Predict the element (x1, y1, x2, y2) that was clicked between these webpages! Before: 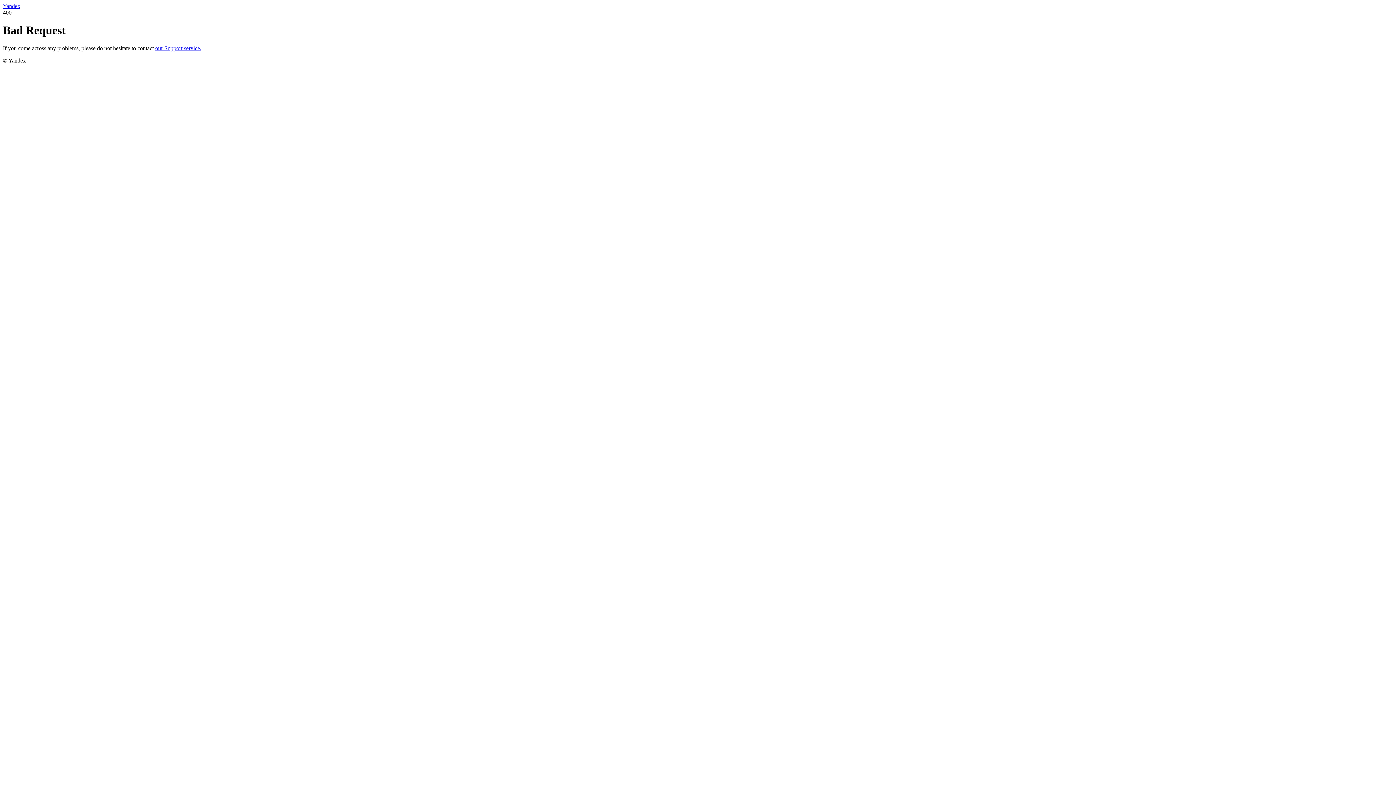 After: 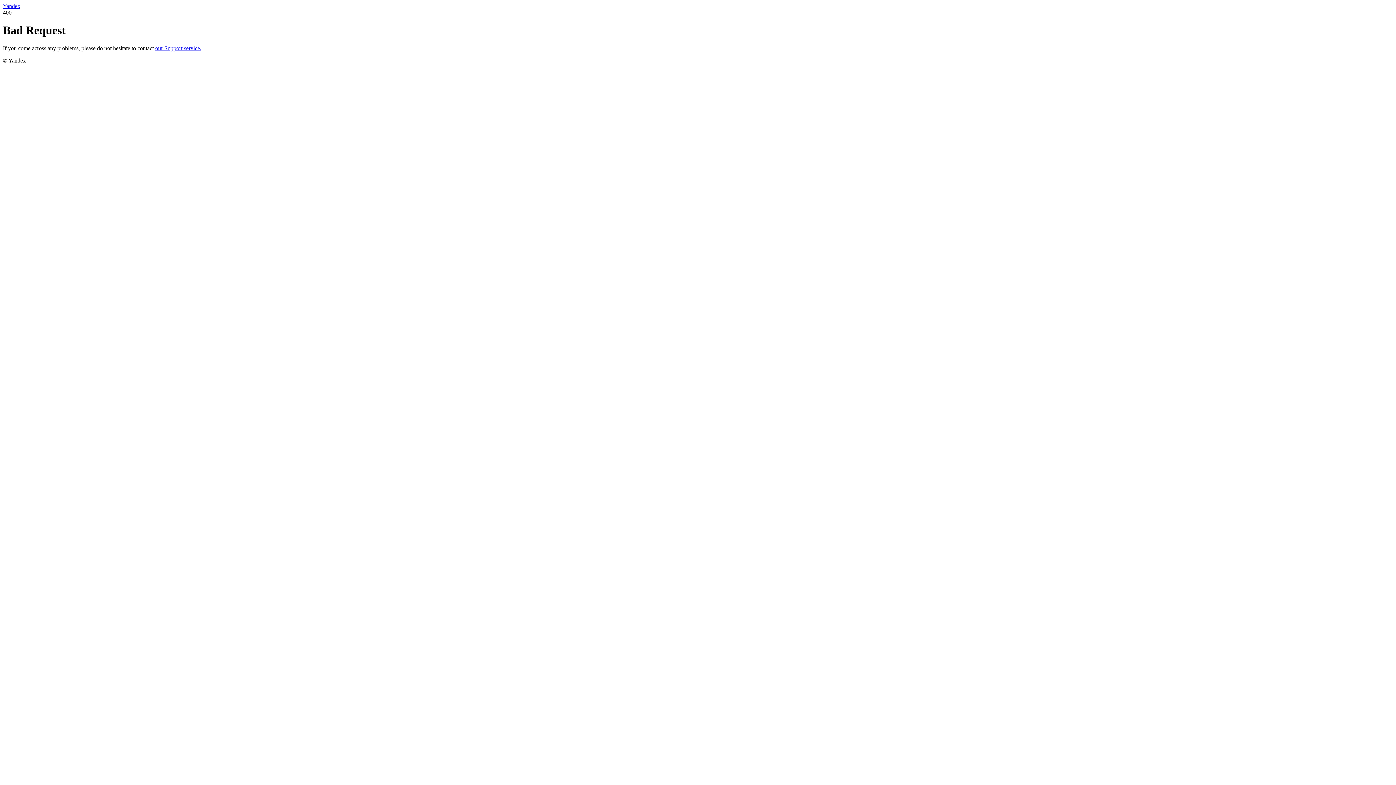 Action: bbox: (2, 2, 20, 9) label: Yandex